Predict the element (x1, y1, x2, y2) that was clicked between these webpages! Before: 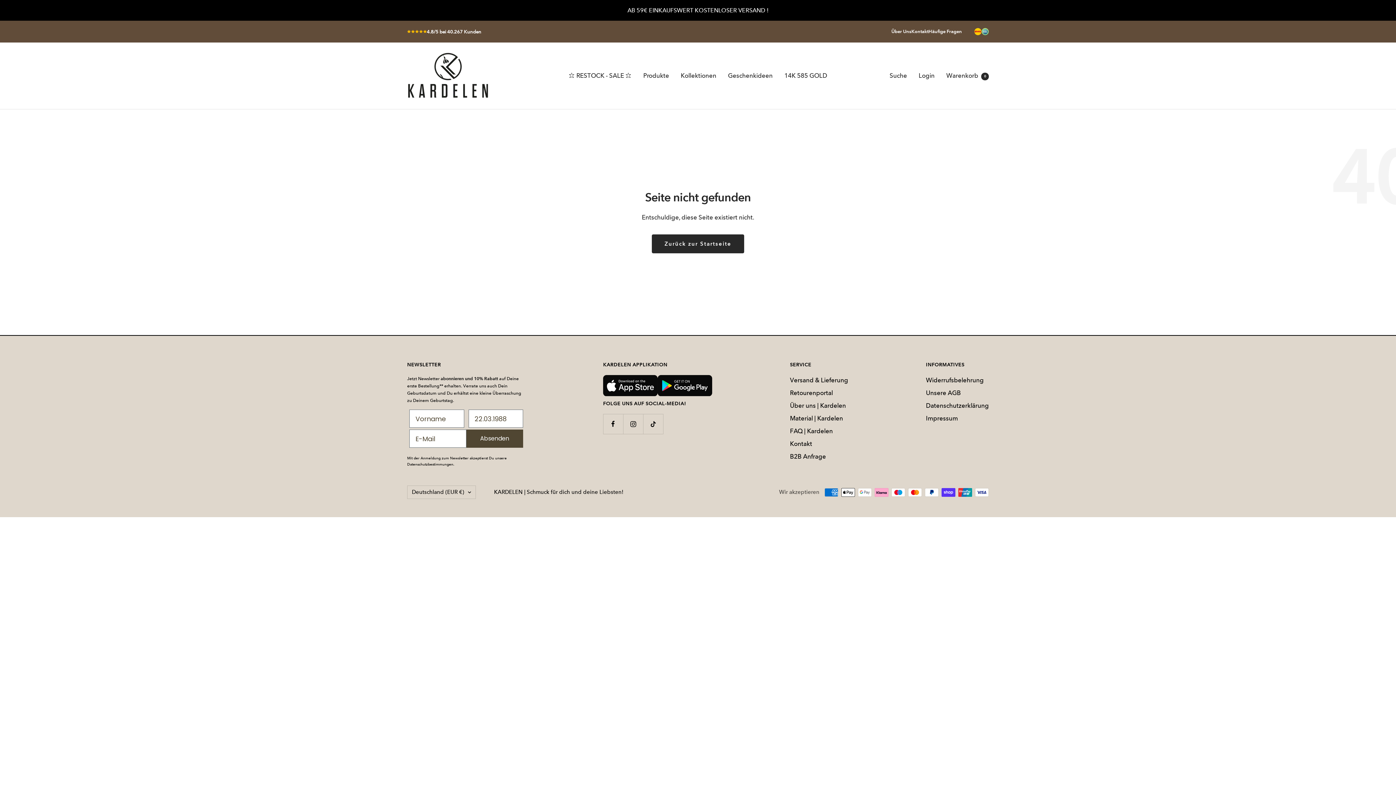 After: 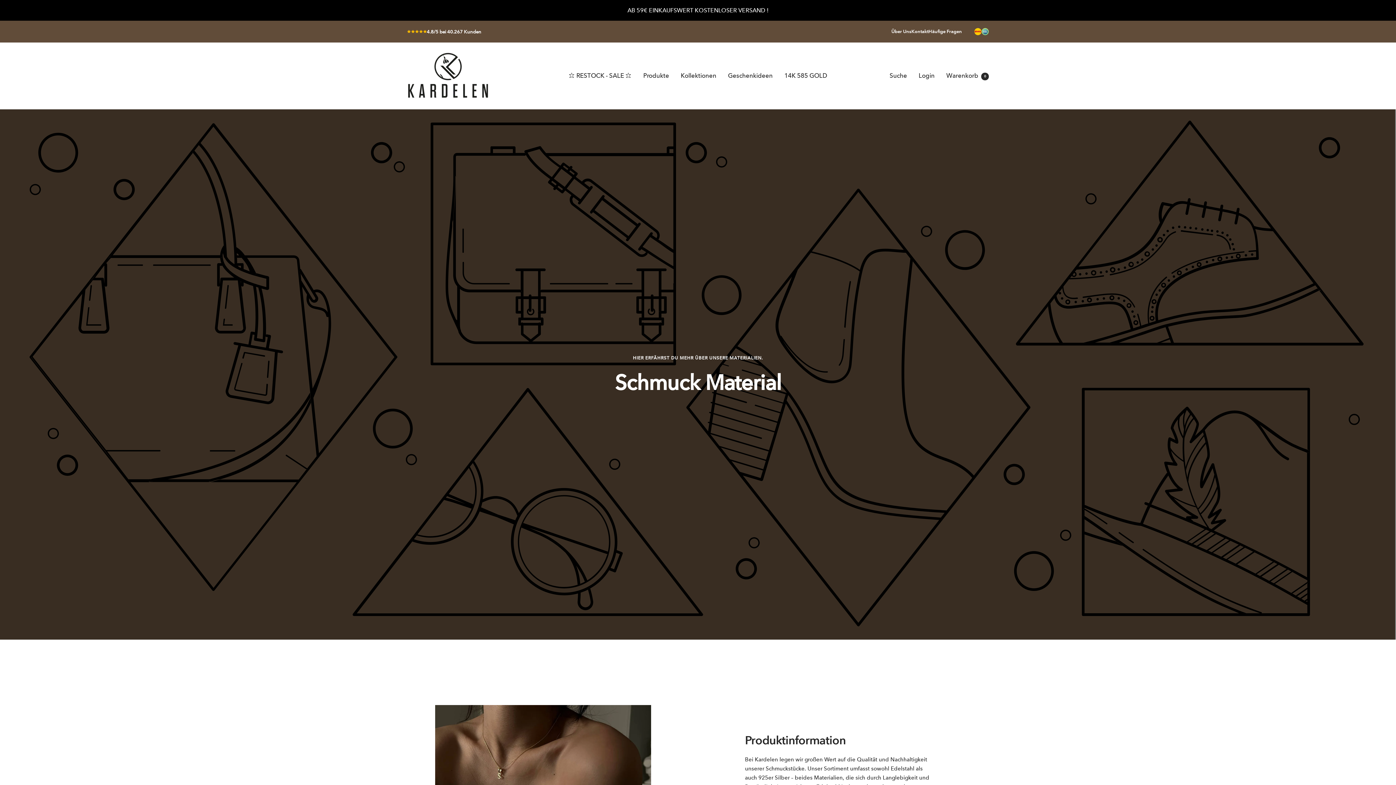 Action: label: Material | Kardelen bbox: (790, 413, 843, 424)